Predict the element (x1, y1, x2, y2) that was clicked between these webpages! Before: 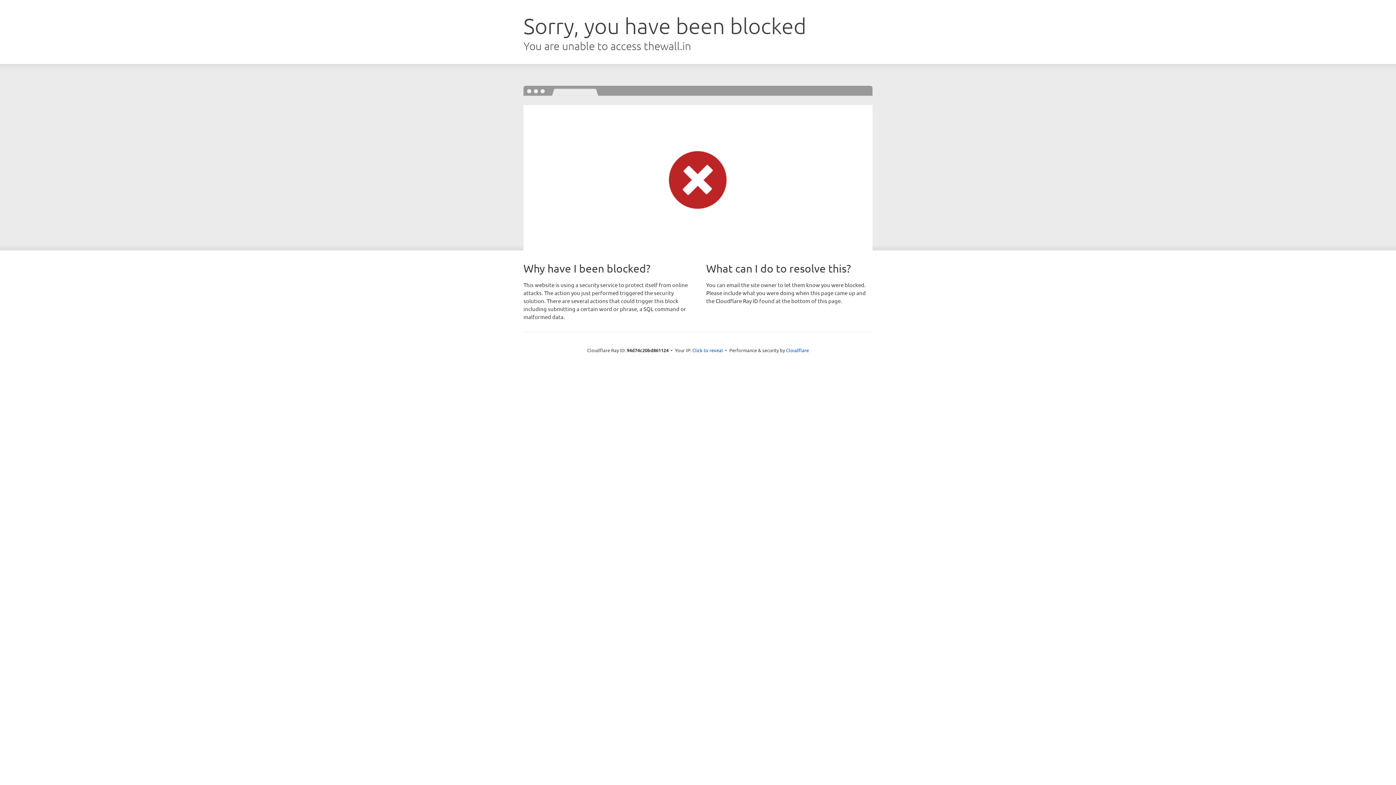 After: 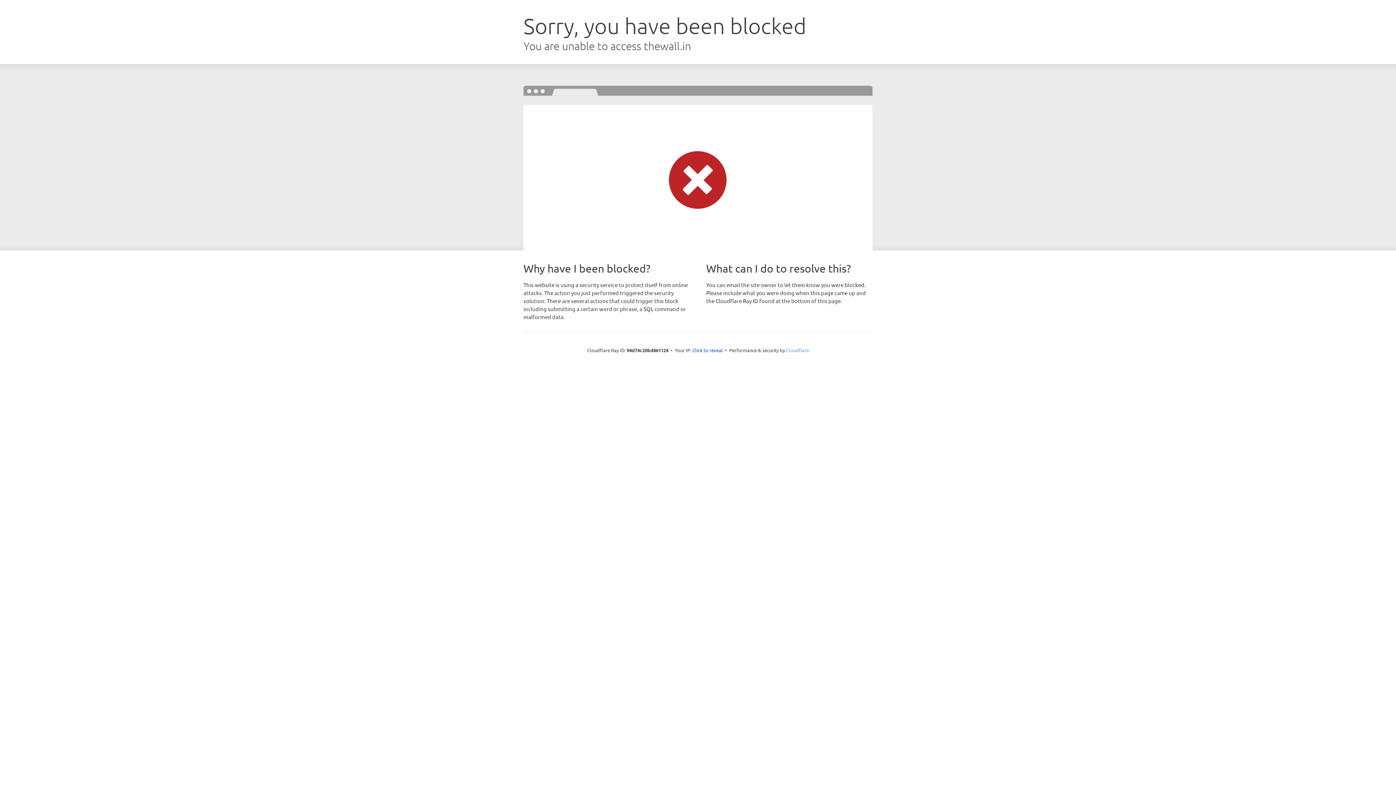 Action: bbox: (786, 347, 809, 353) label: Cloudflare